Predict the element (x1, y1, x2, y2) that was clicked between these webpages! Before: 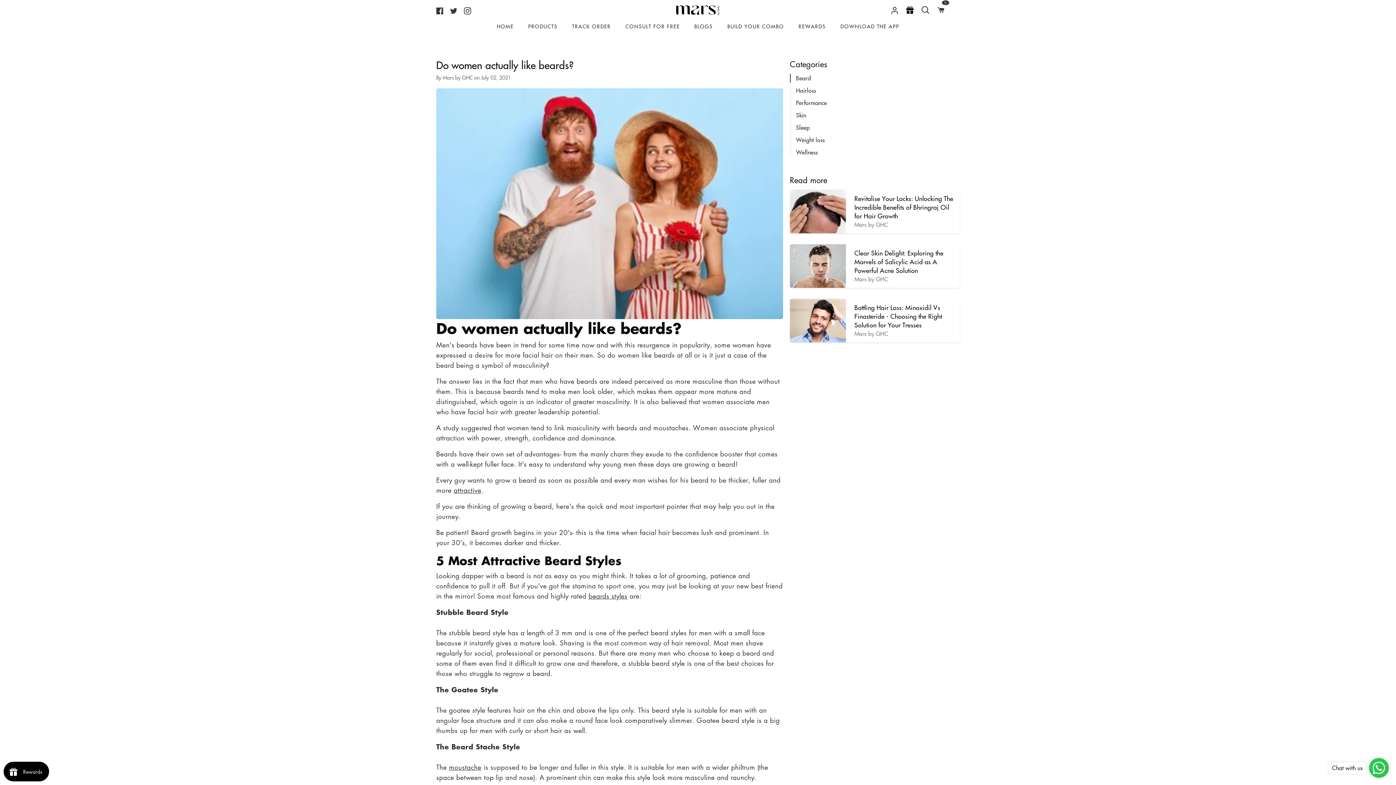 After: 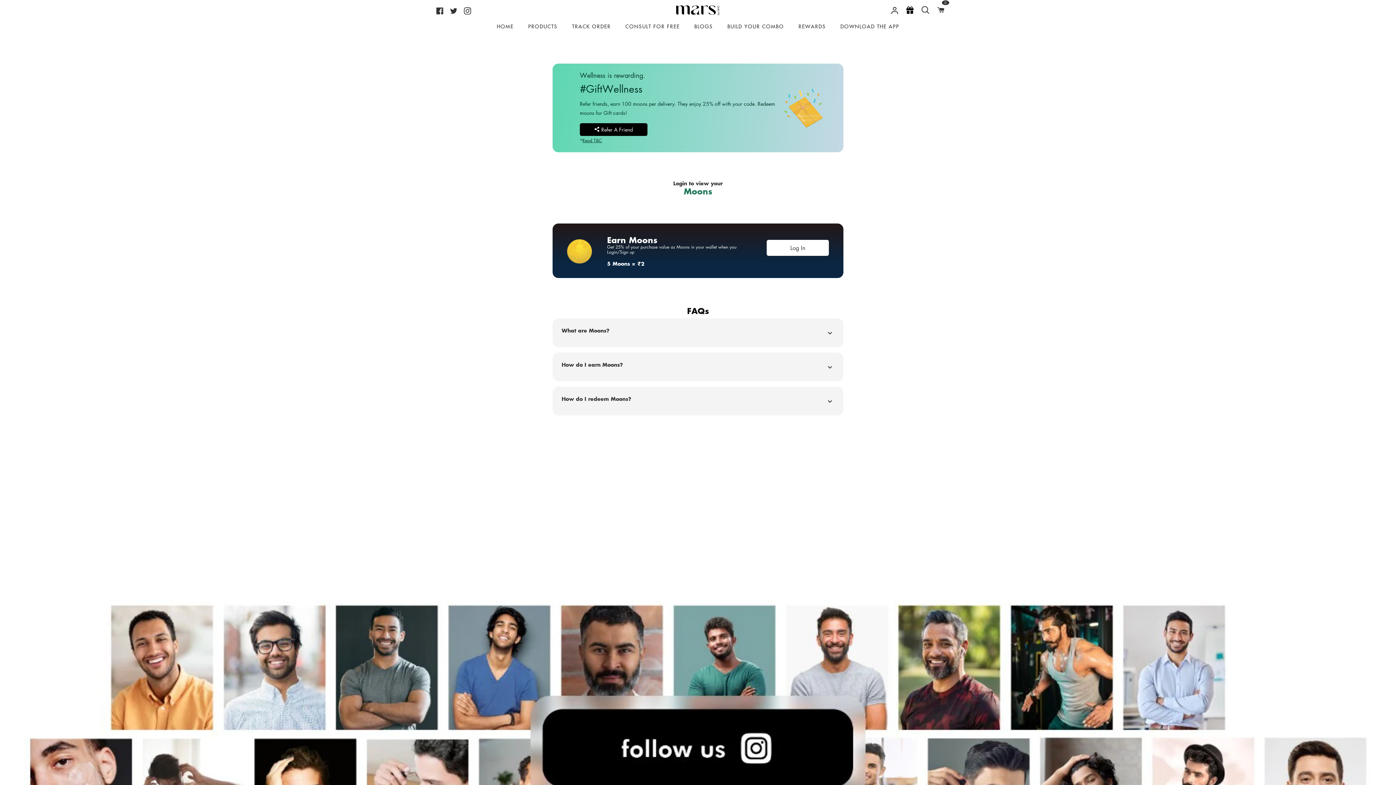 Action: bbox: (9, 767, 17, 776)